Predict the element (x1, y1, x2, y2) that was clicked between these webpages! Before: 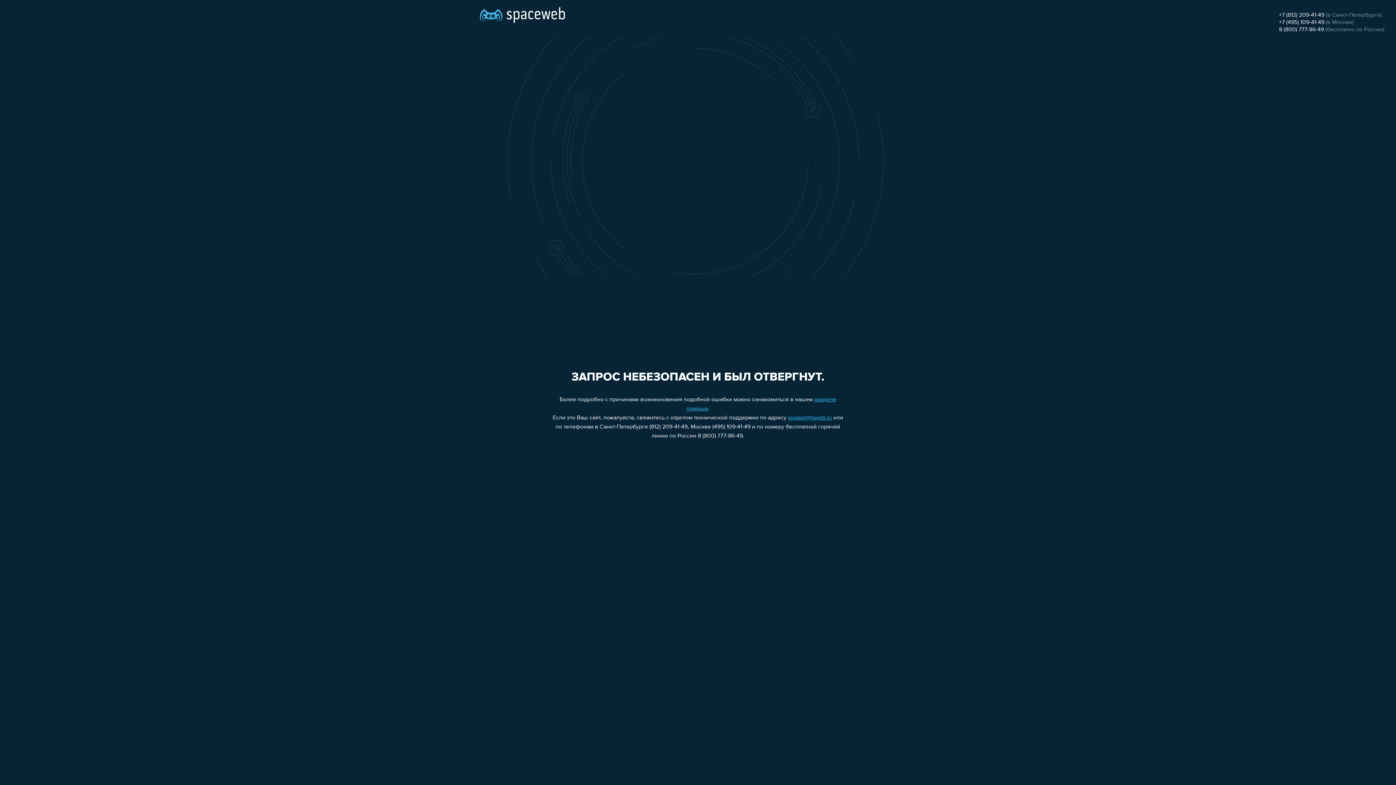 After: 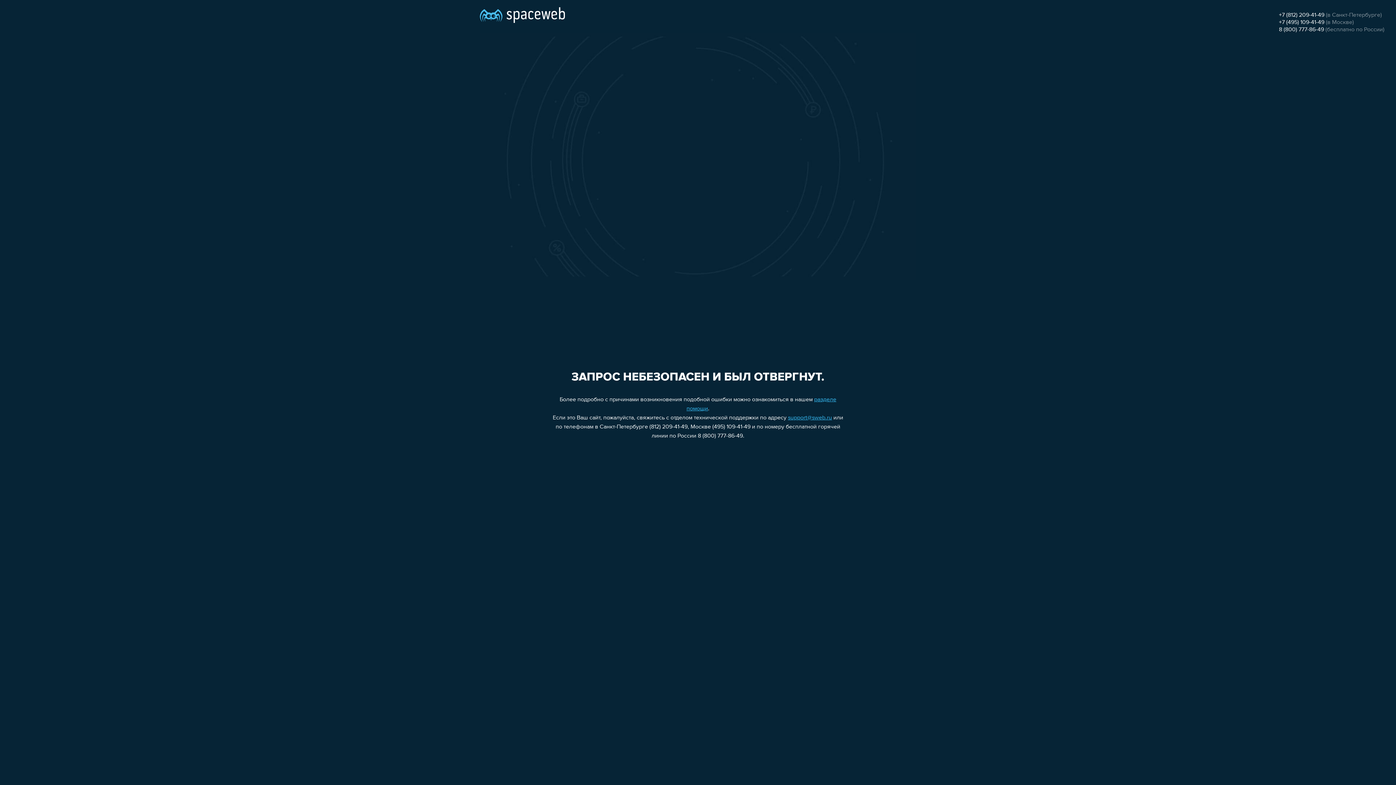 Action: bbox: (1279, 19, 1324, 25) label: +7 (495) 109-41-49